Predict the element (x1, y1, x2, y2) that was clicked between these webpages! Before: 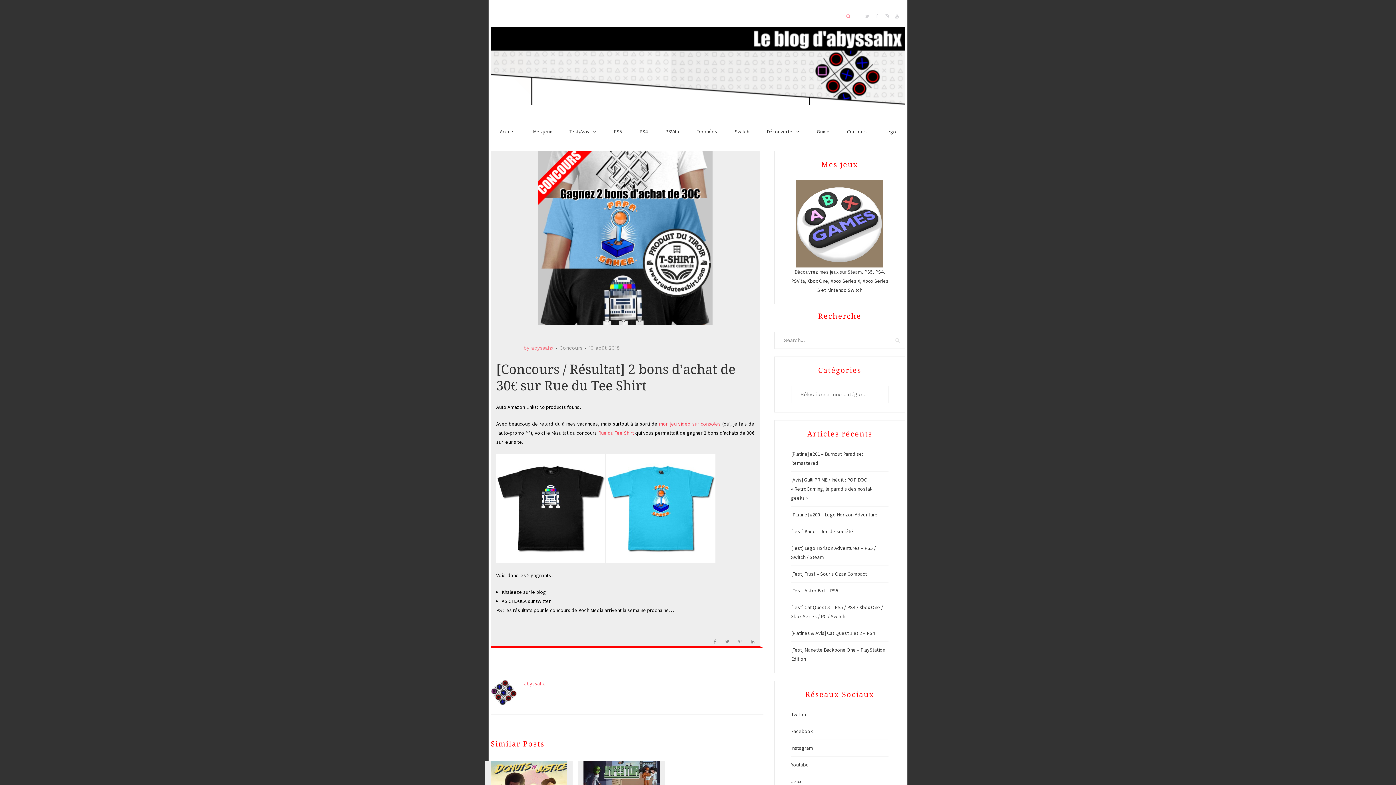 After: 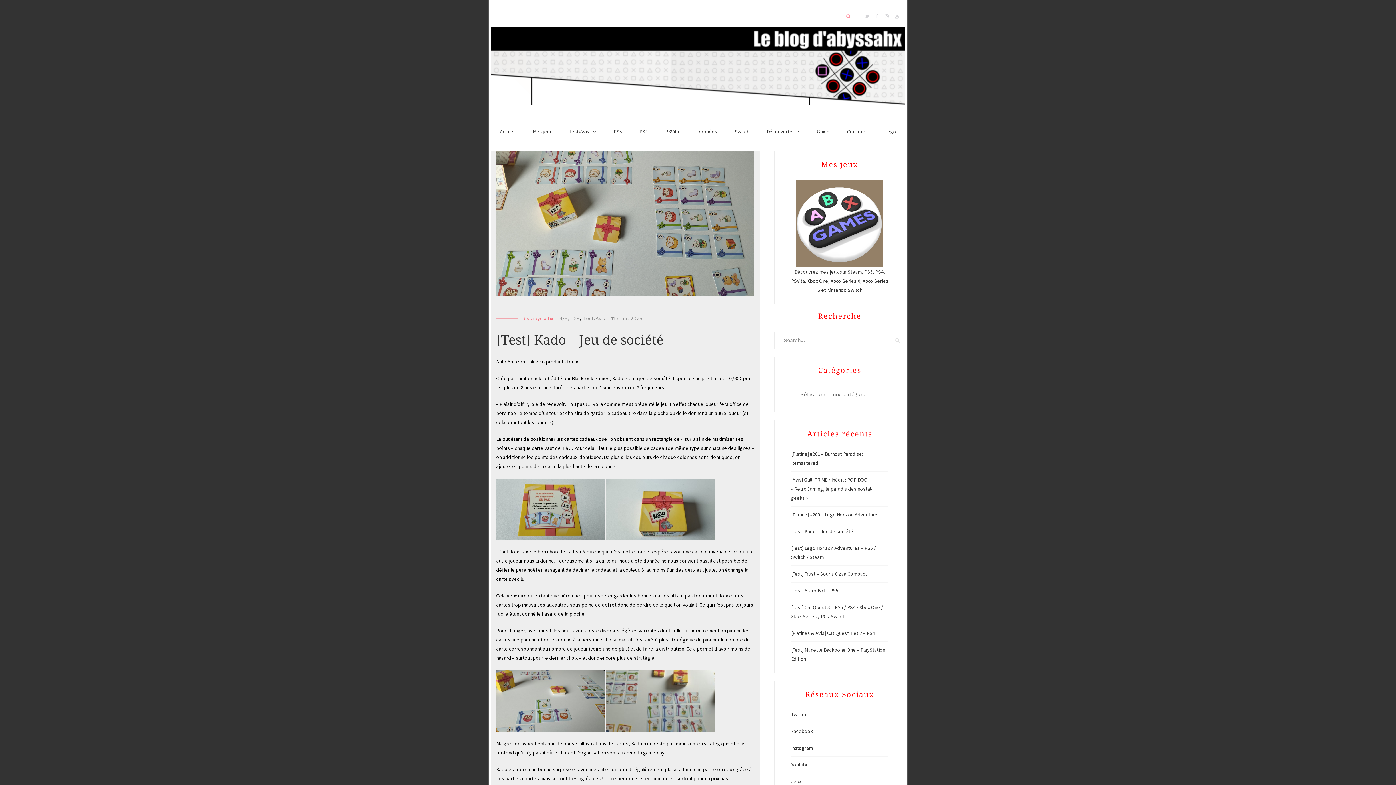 Action: bbox: (791, 528, 853, 534) label: [Test] Kado – Jeu de société